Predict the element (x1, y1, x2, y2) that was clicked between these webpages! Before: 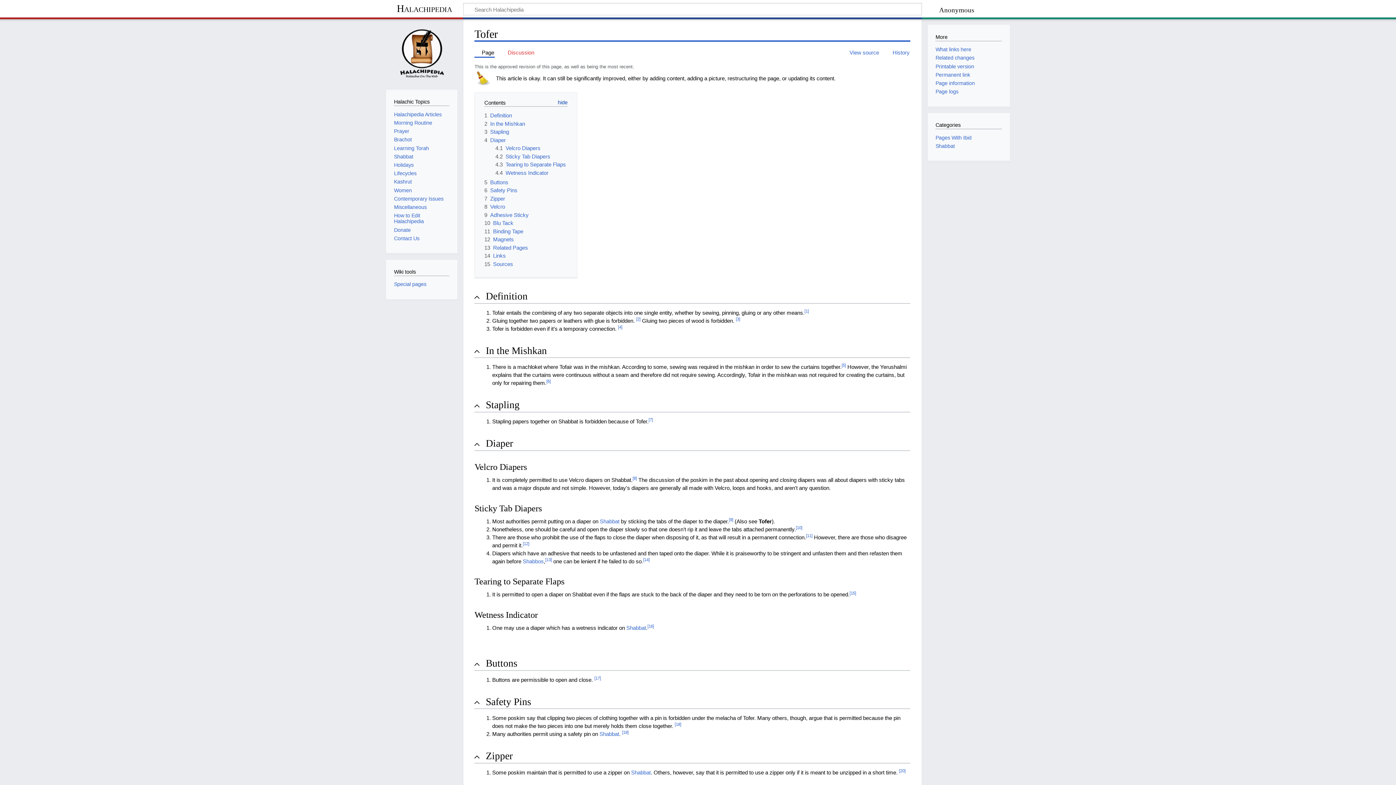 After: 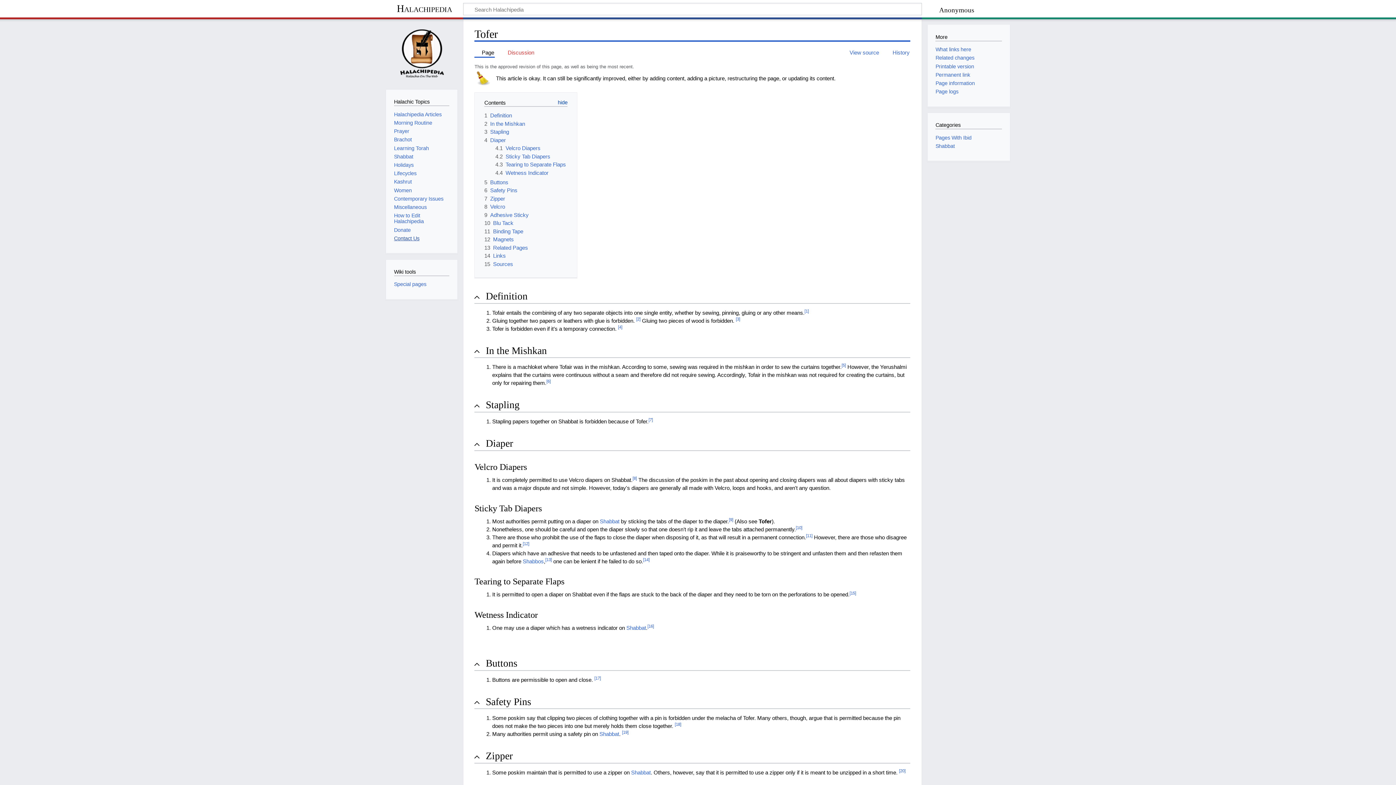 Action: bbox: (394, 235, 419, 241) label: Contact Us